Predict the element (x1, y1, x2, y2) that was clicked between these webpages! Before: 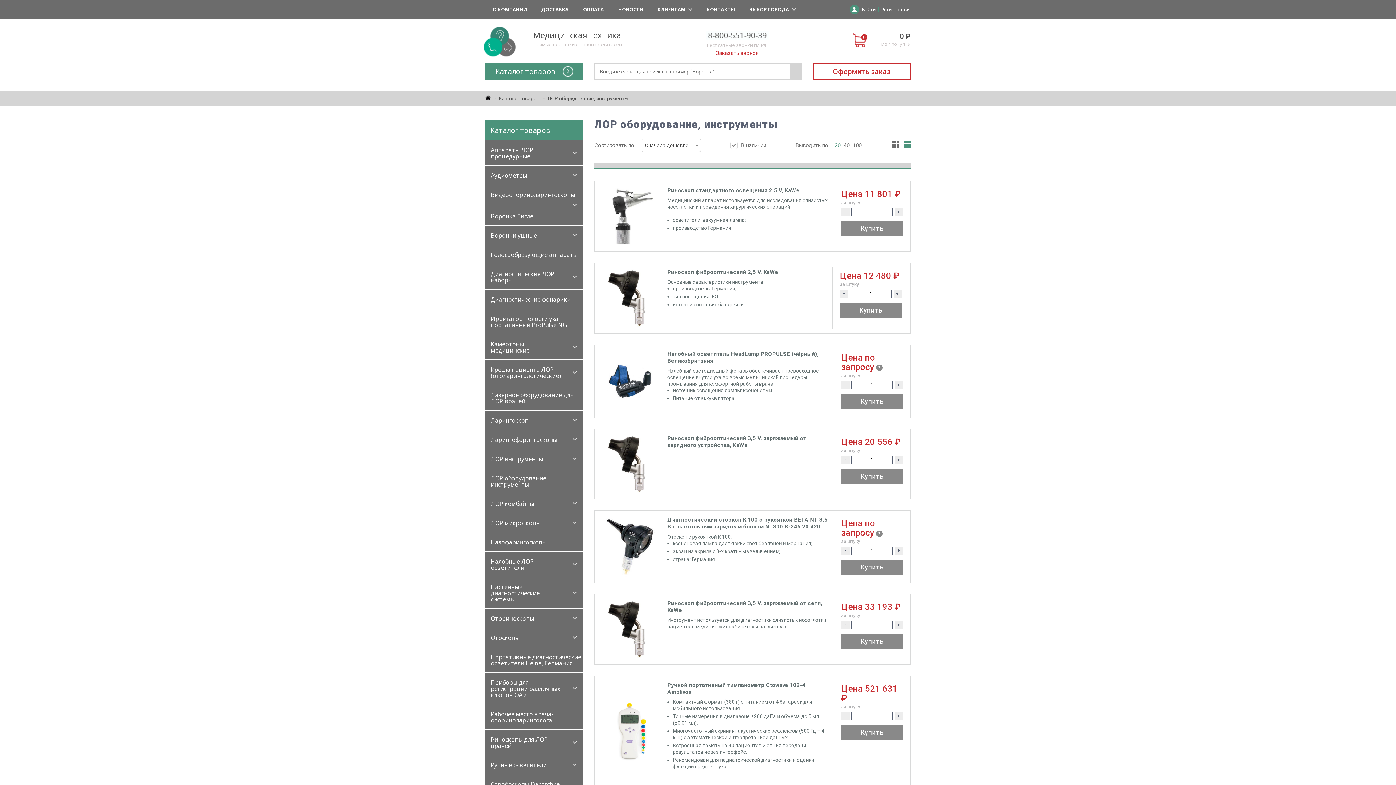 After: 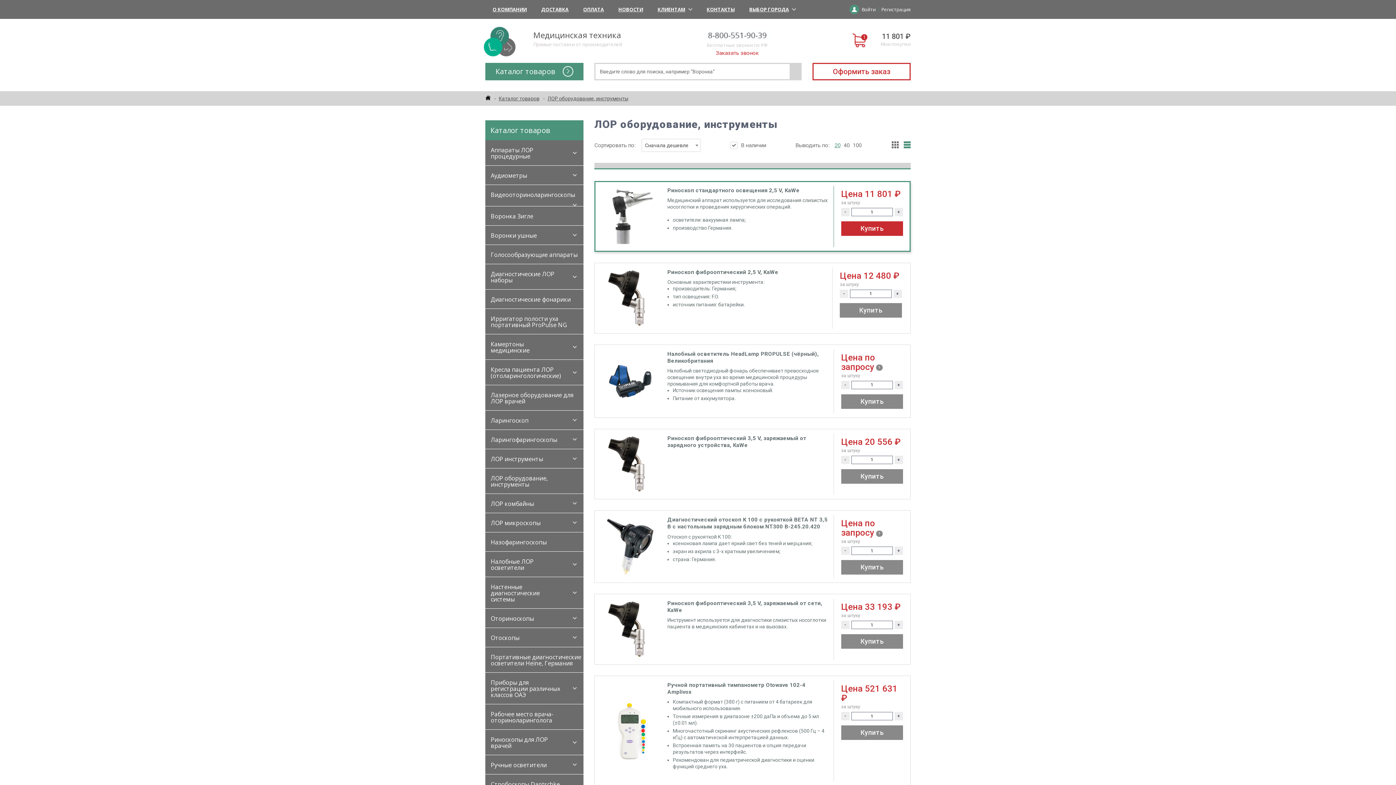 Action: bbox: (841, 221, 903, 236) label: Купить